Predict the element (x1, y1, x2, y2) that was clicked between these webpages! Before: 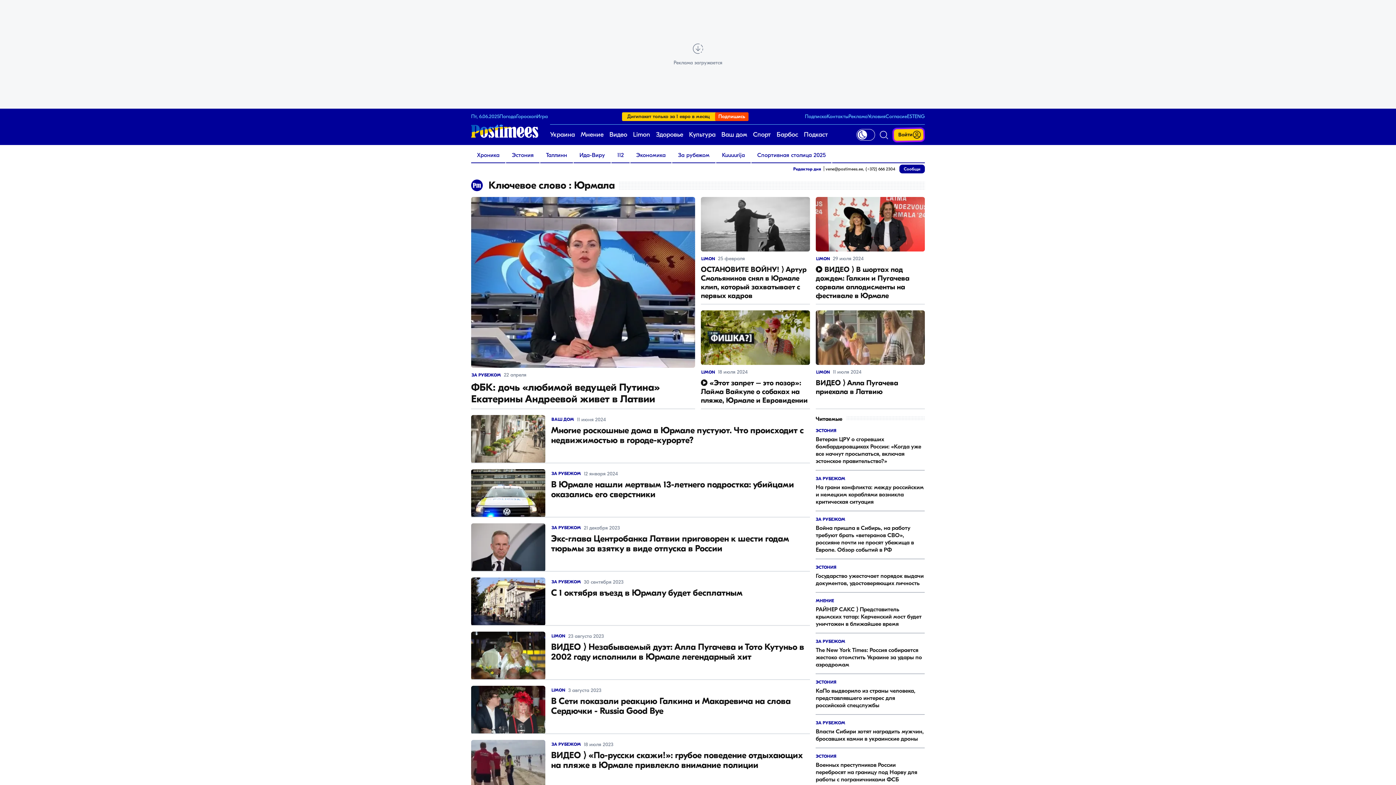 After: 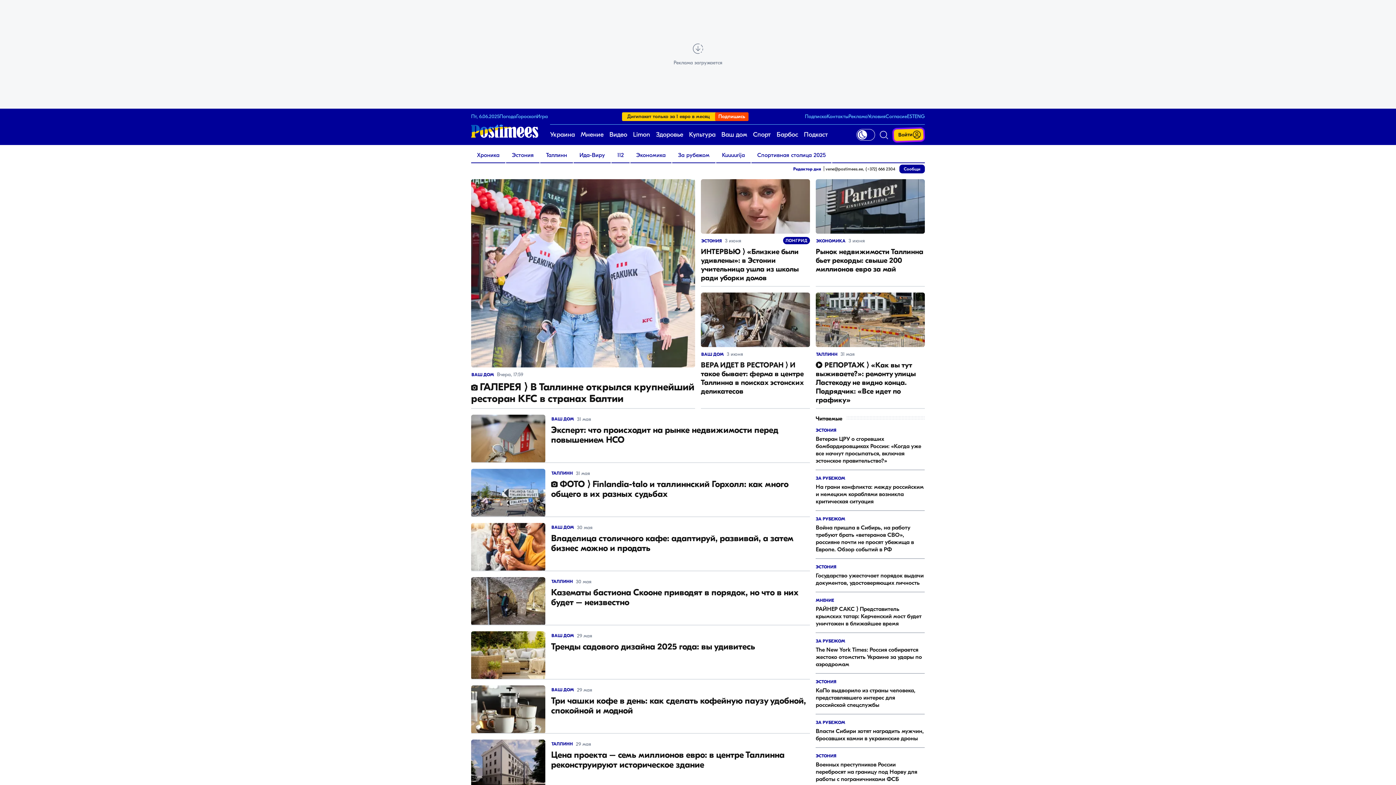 Action: bbox: (721, 124, 747, 145) label: Ваш дом